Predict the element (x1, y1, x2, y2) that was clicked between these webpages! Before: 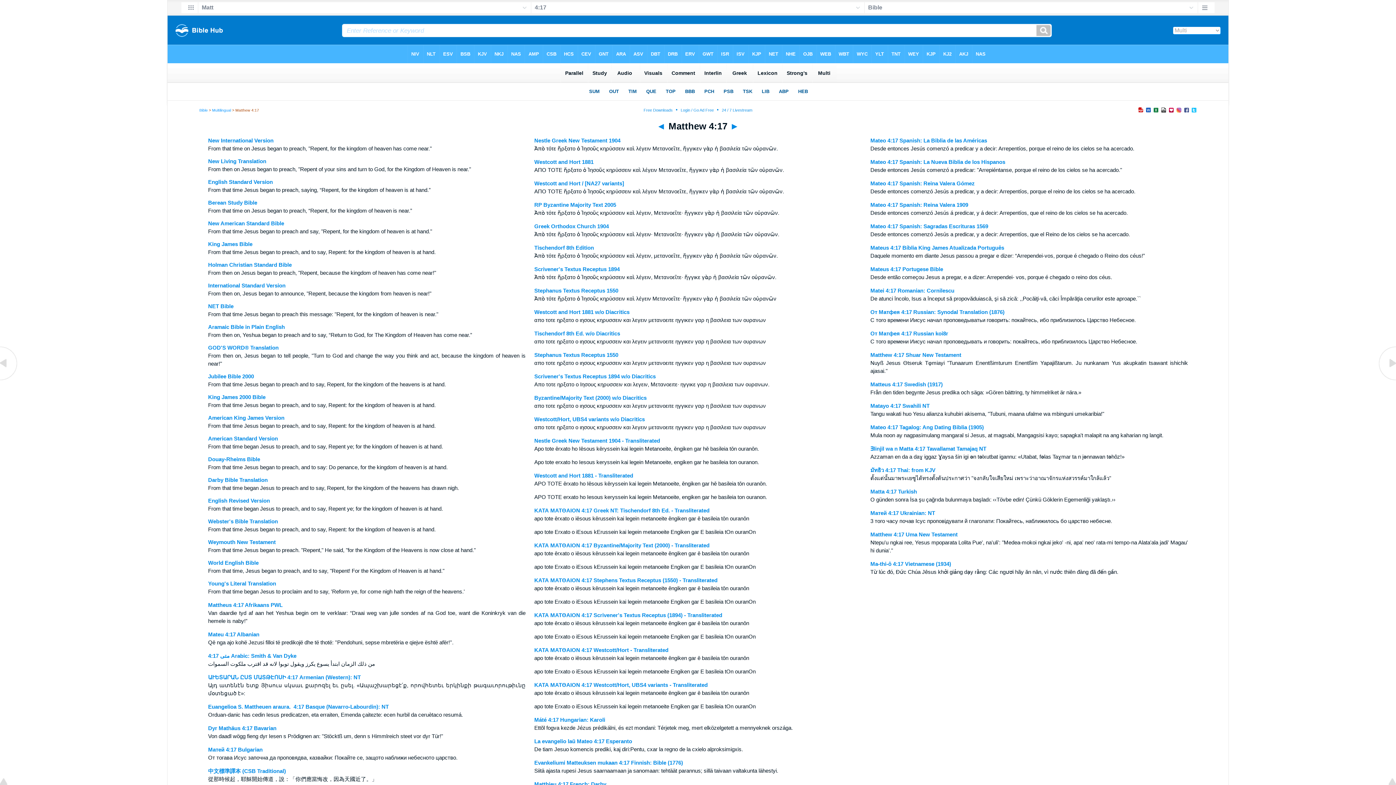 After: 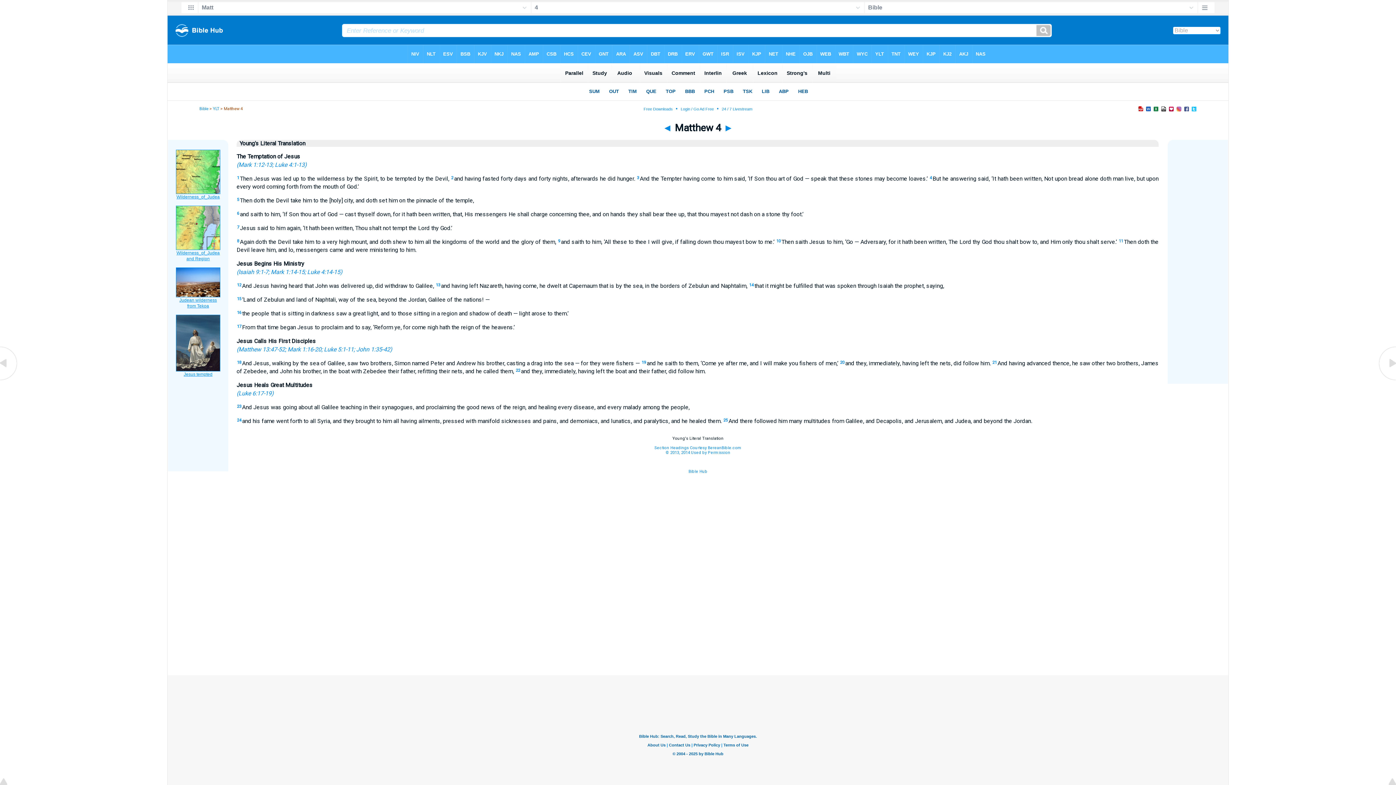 Action: bbox: (208, 580, 276, 586) label: Young's Literal Translation